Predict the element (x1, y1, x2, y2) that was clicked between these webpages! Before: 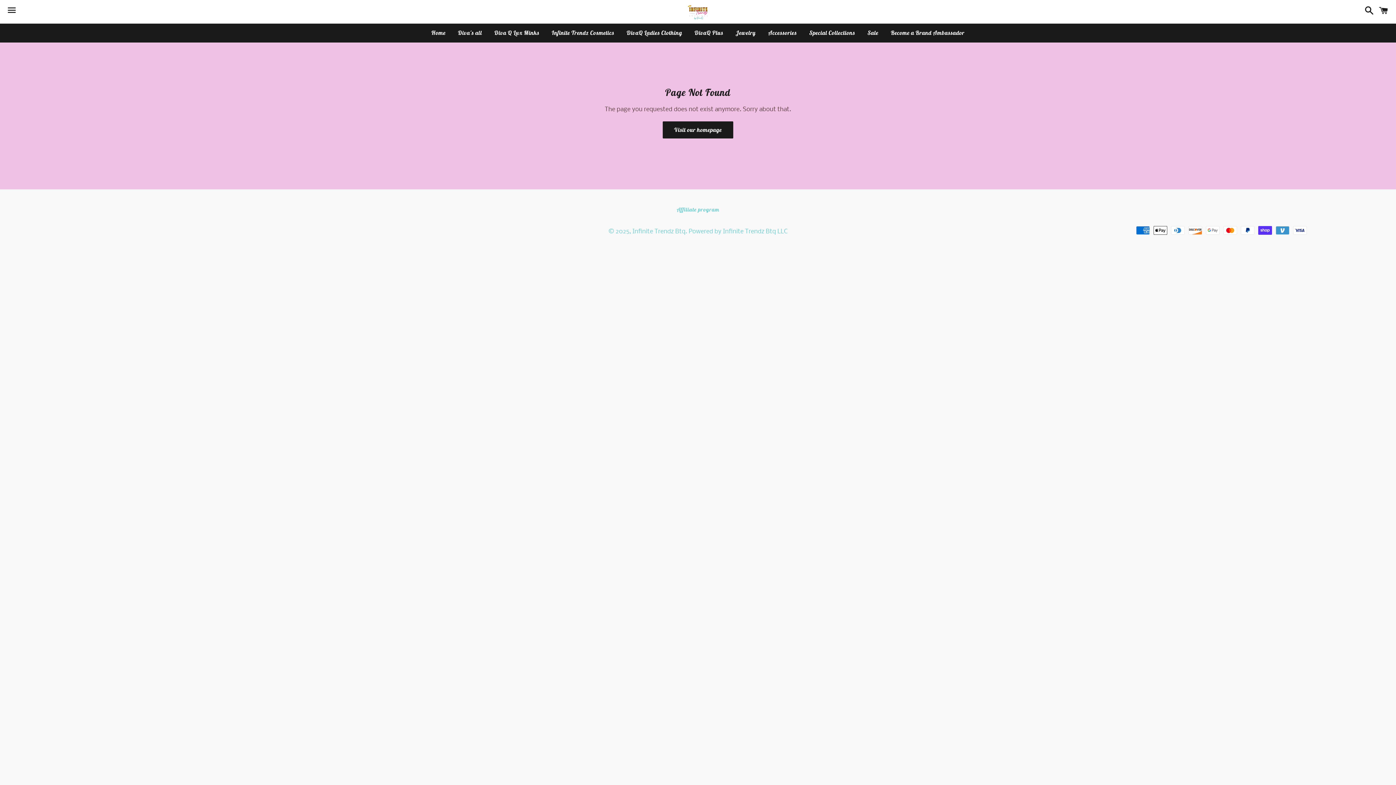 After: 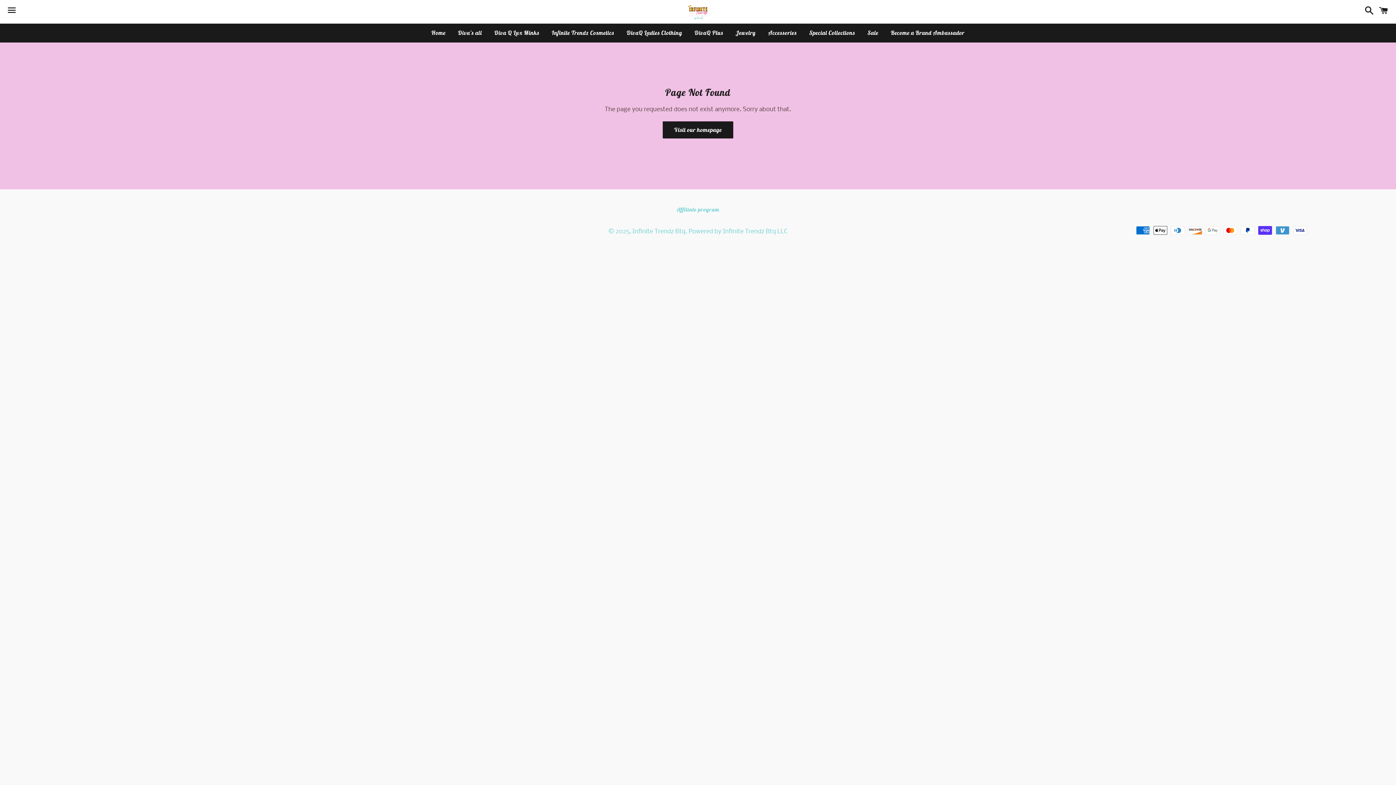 Action: label: Accessories bbox: (762, 23, 802, 41)